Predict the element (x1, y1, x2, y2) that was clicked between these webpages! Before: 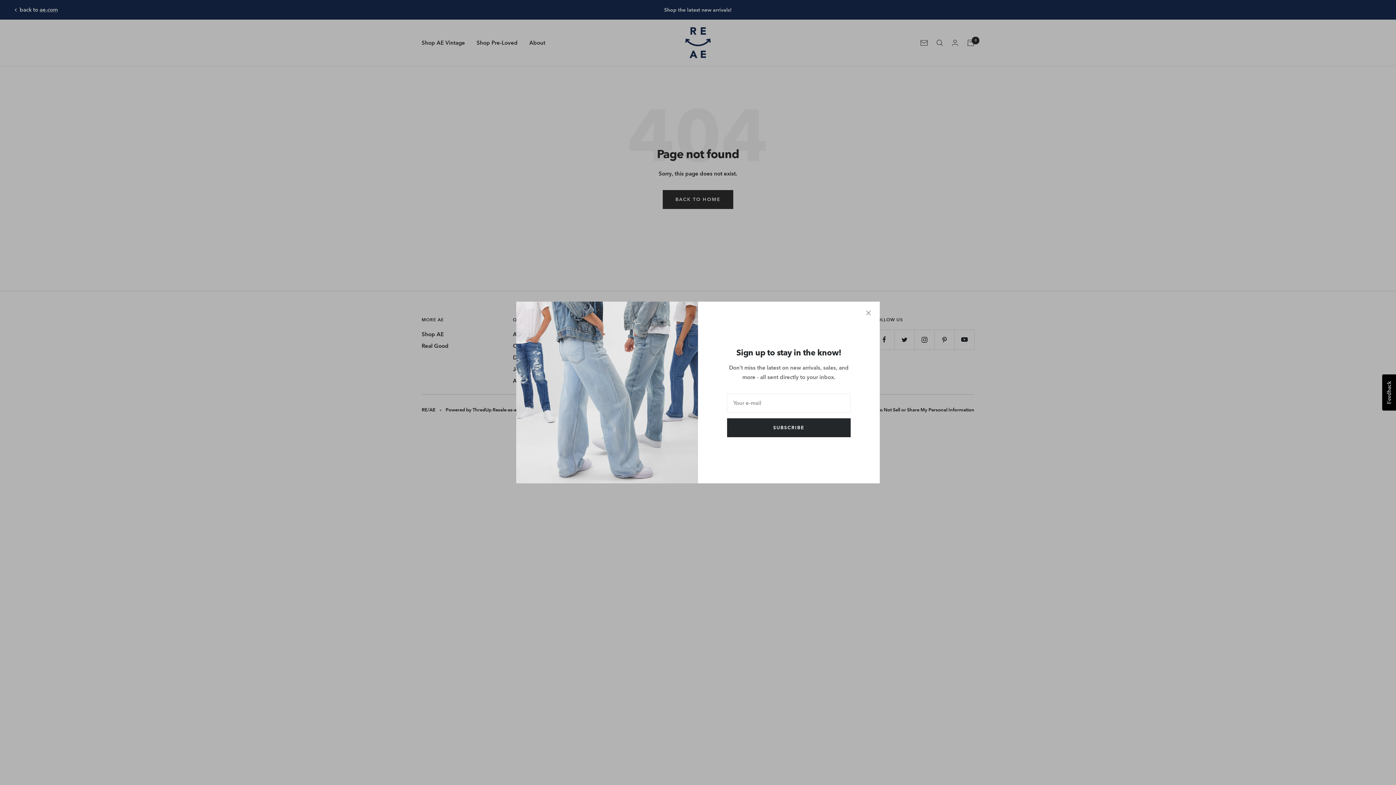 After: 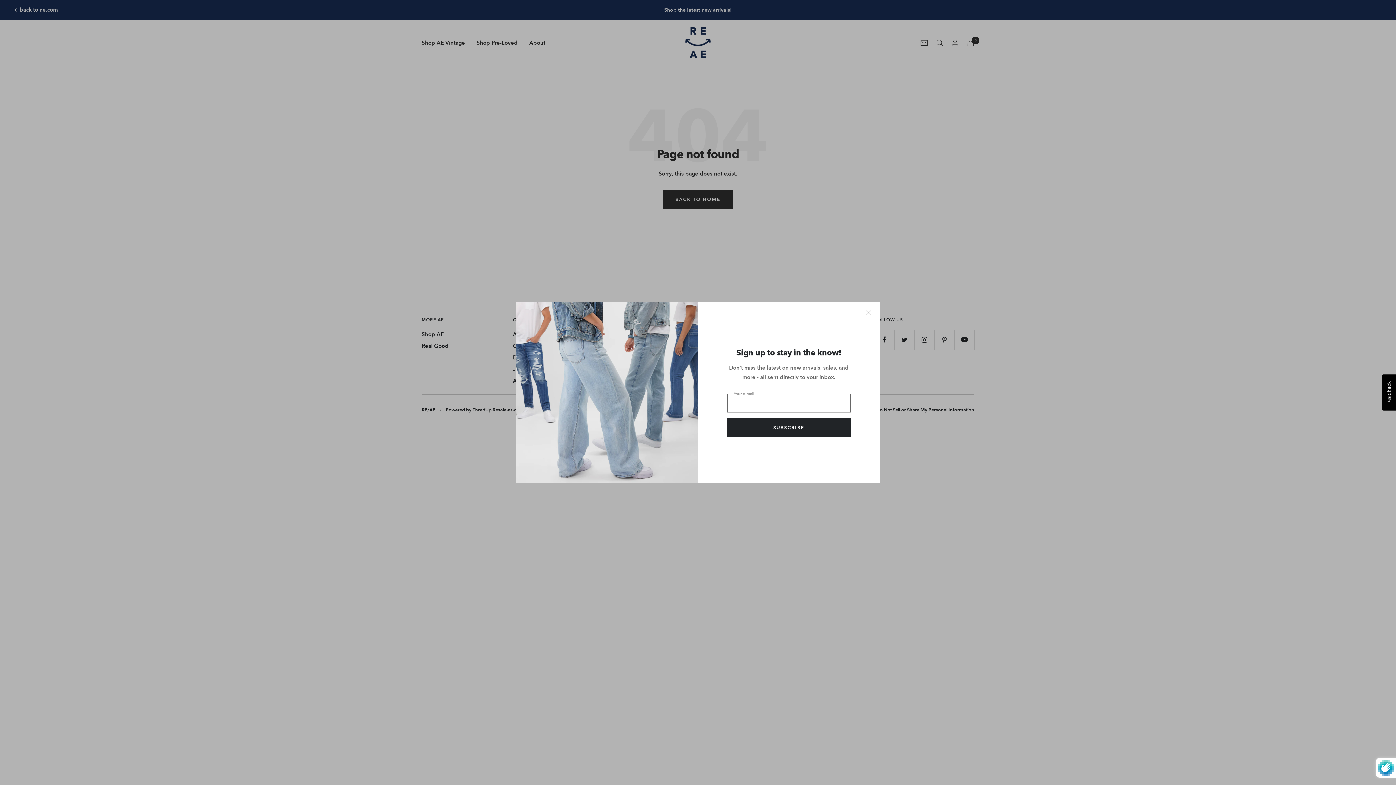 Action: bbox: (727, 418, 850, 437) label: SUBSCRIBE